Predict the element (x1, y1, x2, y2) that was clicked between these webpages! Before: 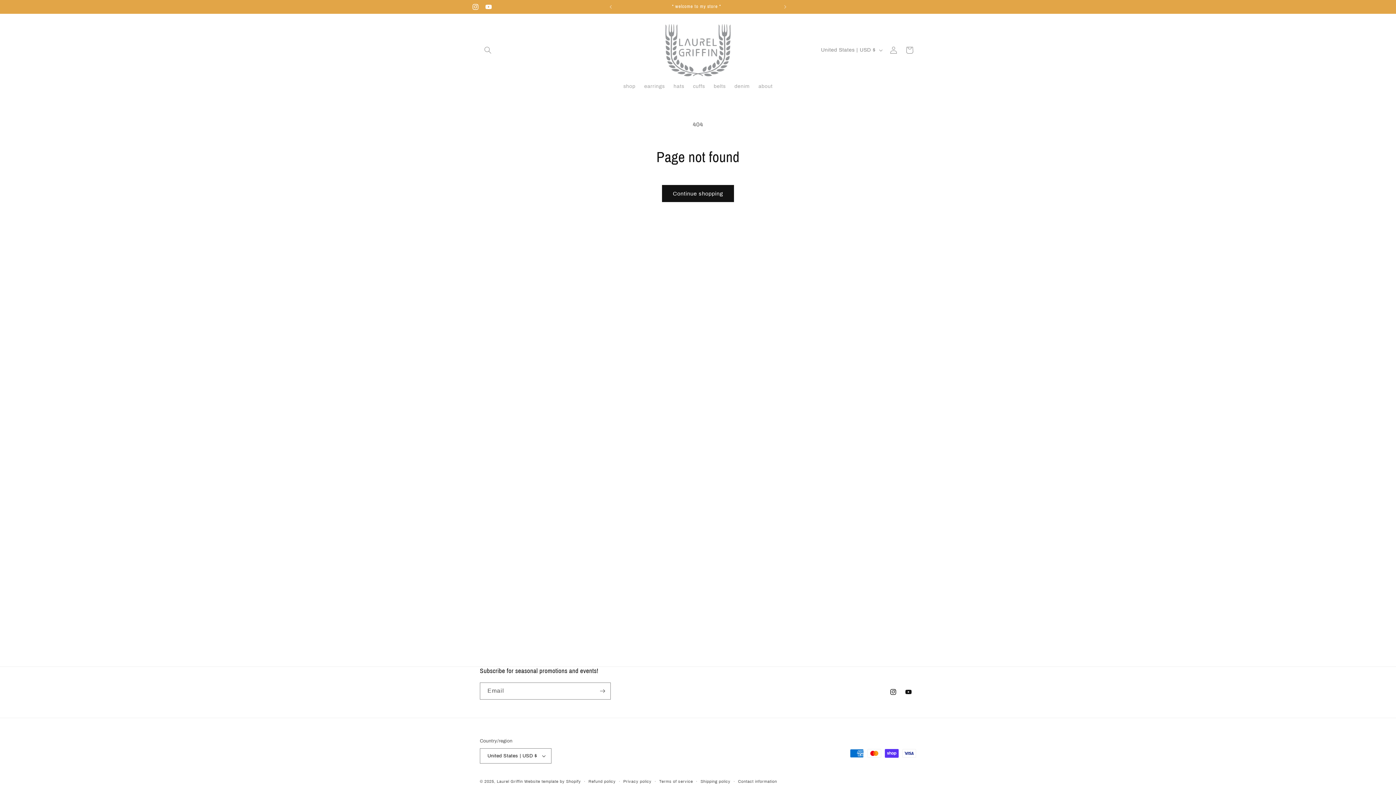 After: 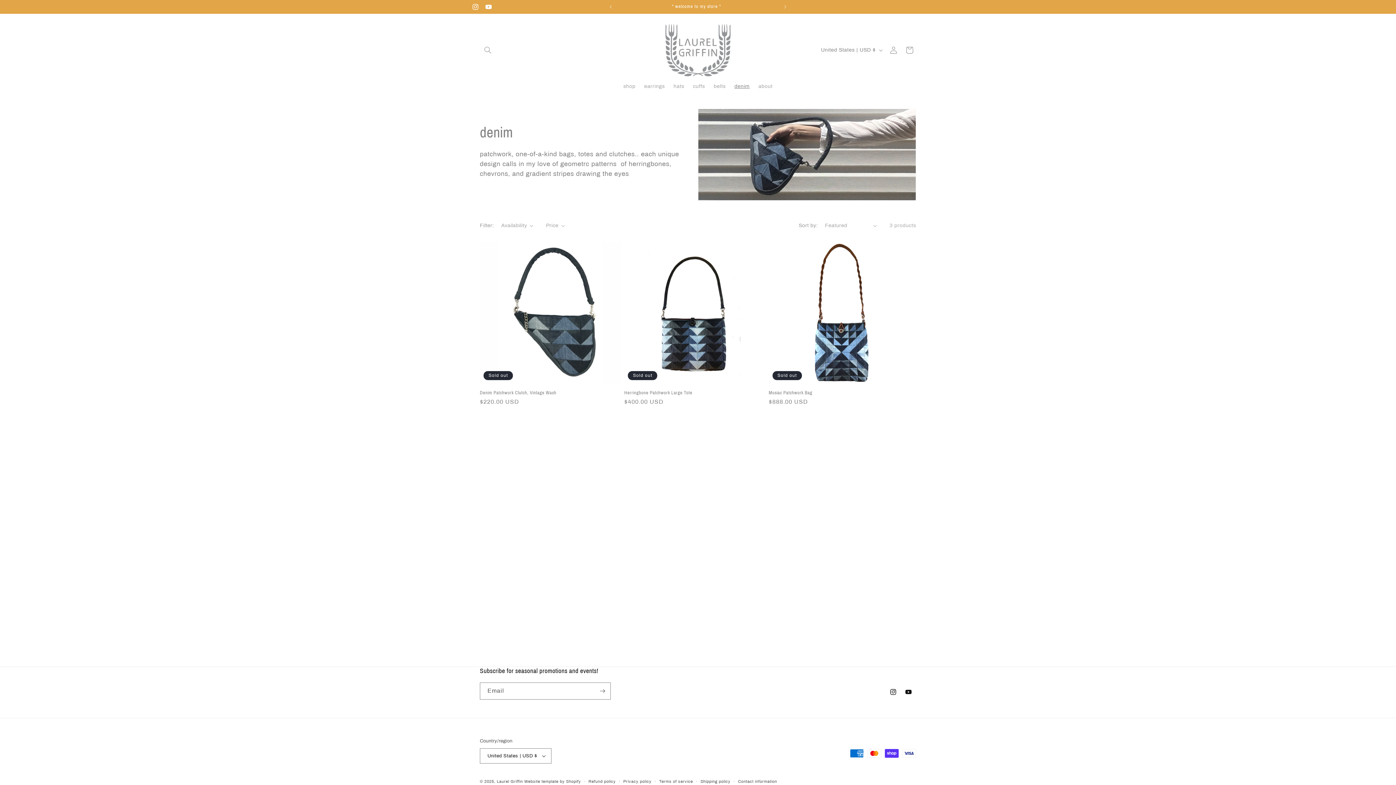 Action: bbox: (730, 78, 754, 94) label: denim